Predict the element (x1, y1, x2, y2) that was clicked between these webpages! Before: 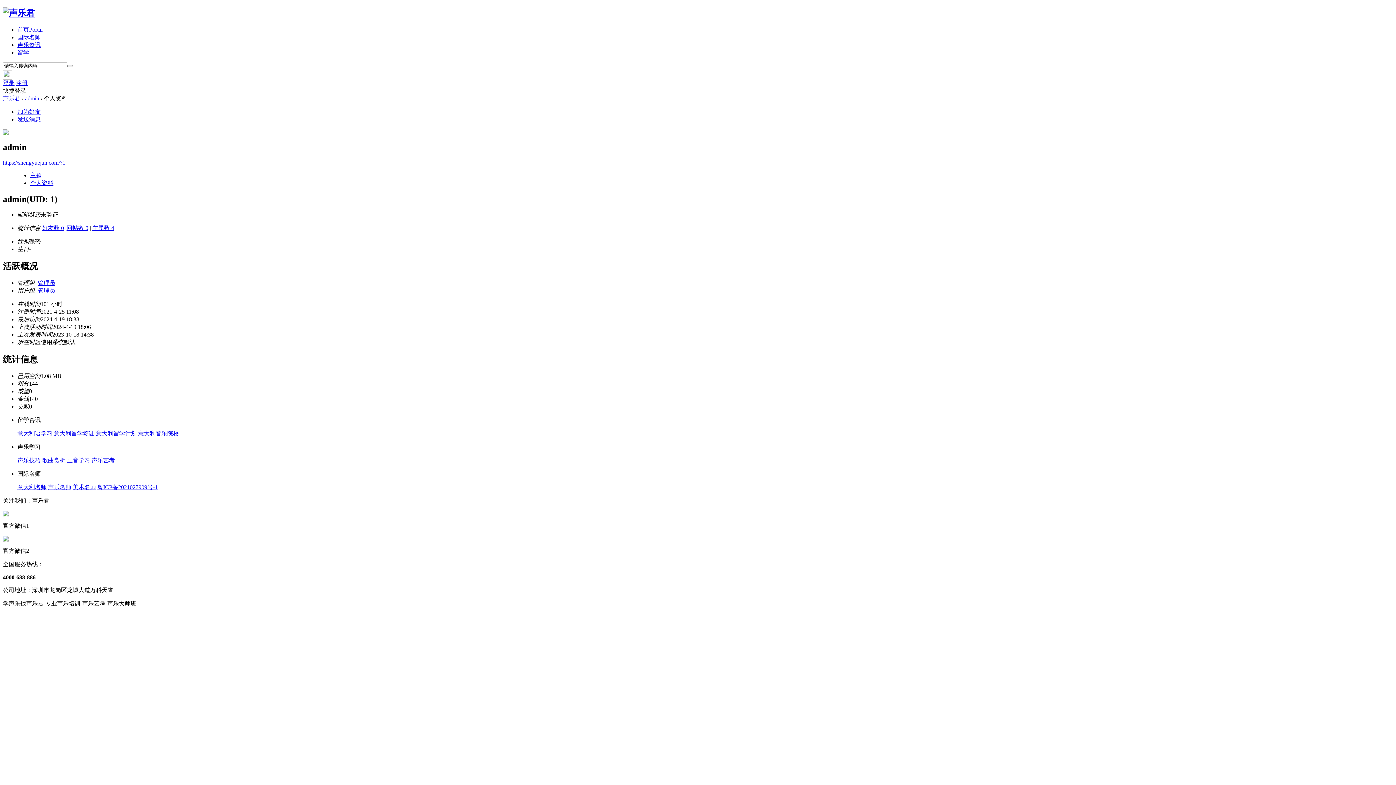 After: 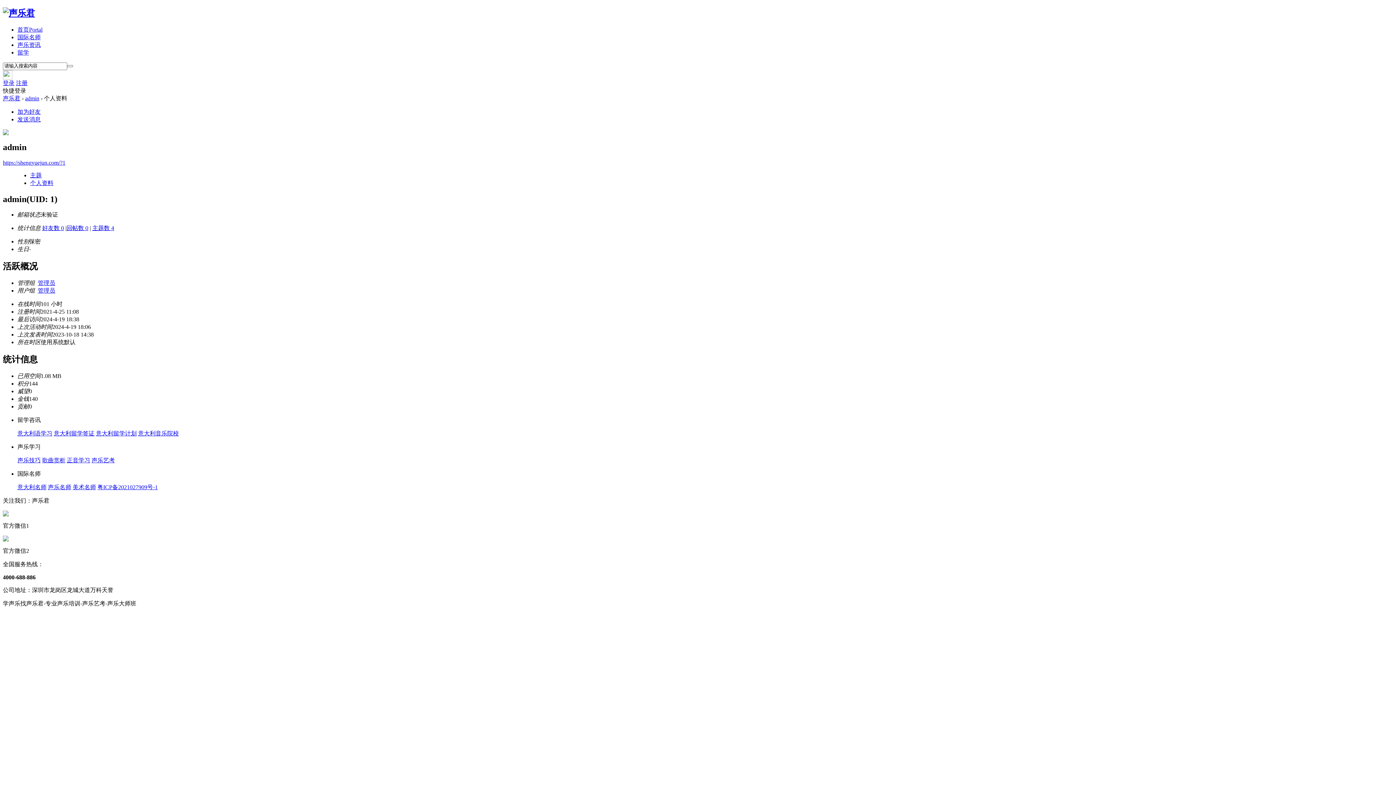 Action: label: 意大利名师 bbox: (17, 484, 46, 490)